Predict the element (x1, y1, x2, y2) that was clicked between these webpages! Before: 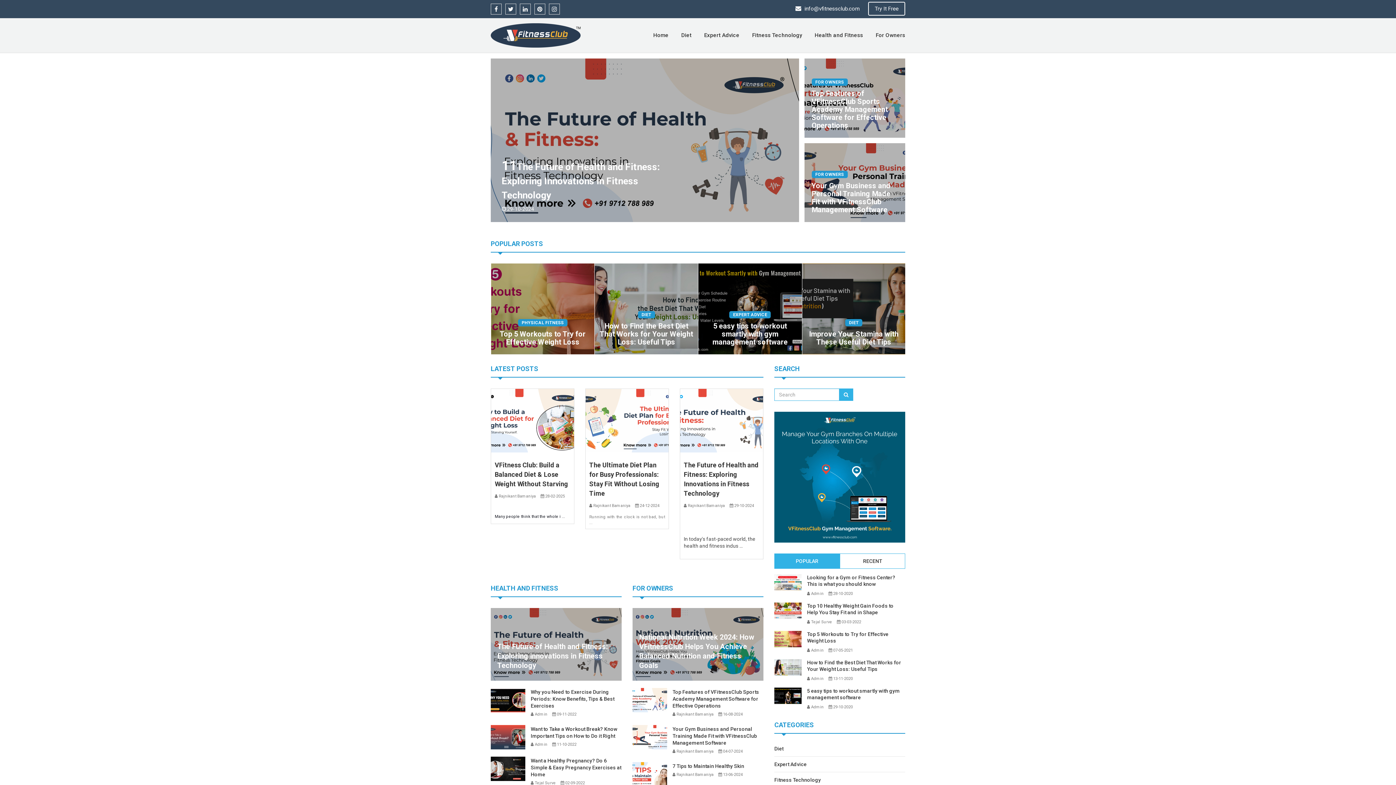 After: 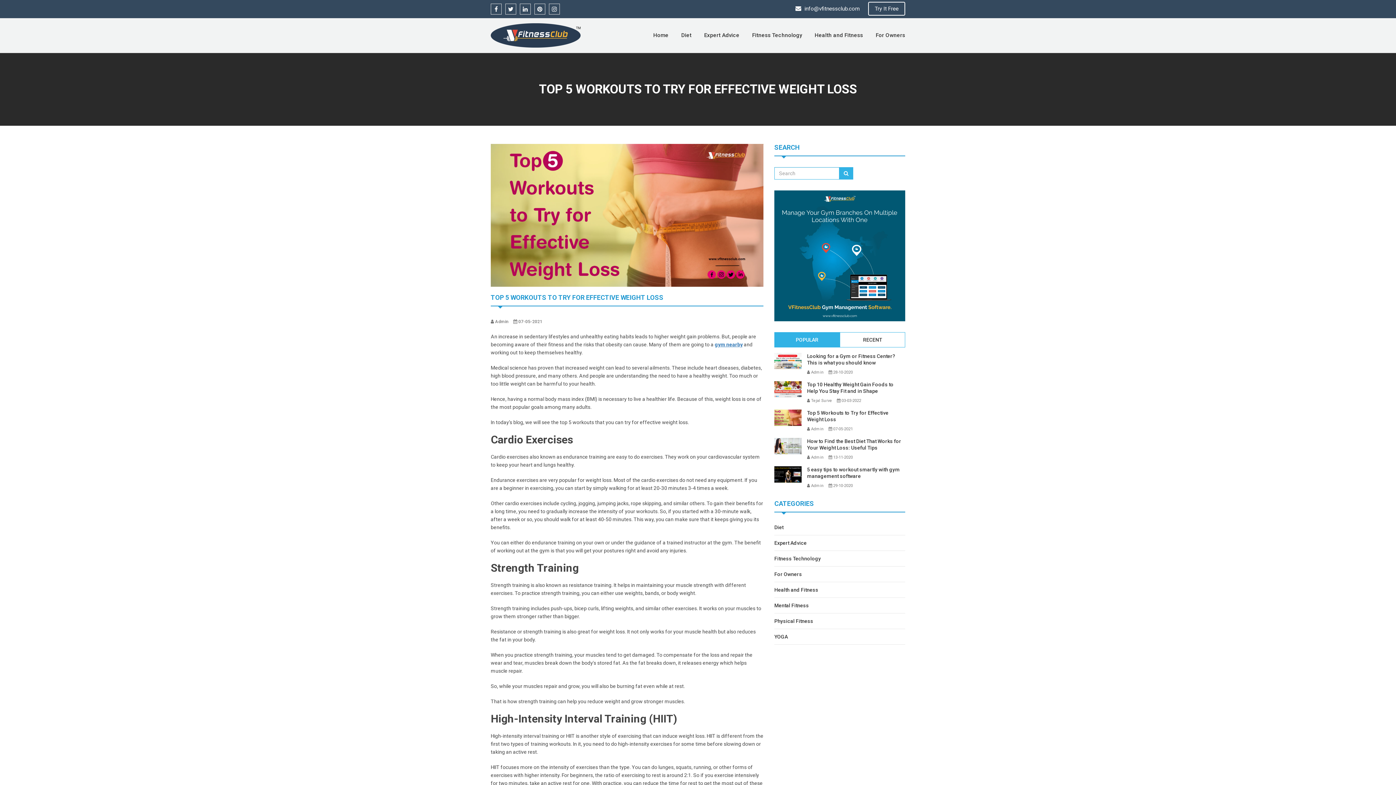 Action: bbox: (807, 631, 905, 644) label: Top 5 Workouts to Try for Effective Weight Loss